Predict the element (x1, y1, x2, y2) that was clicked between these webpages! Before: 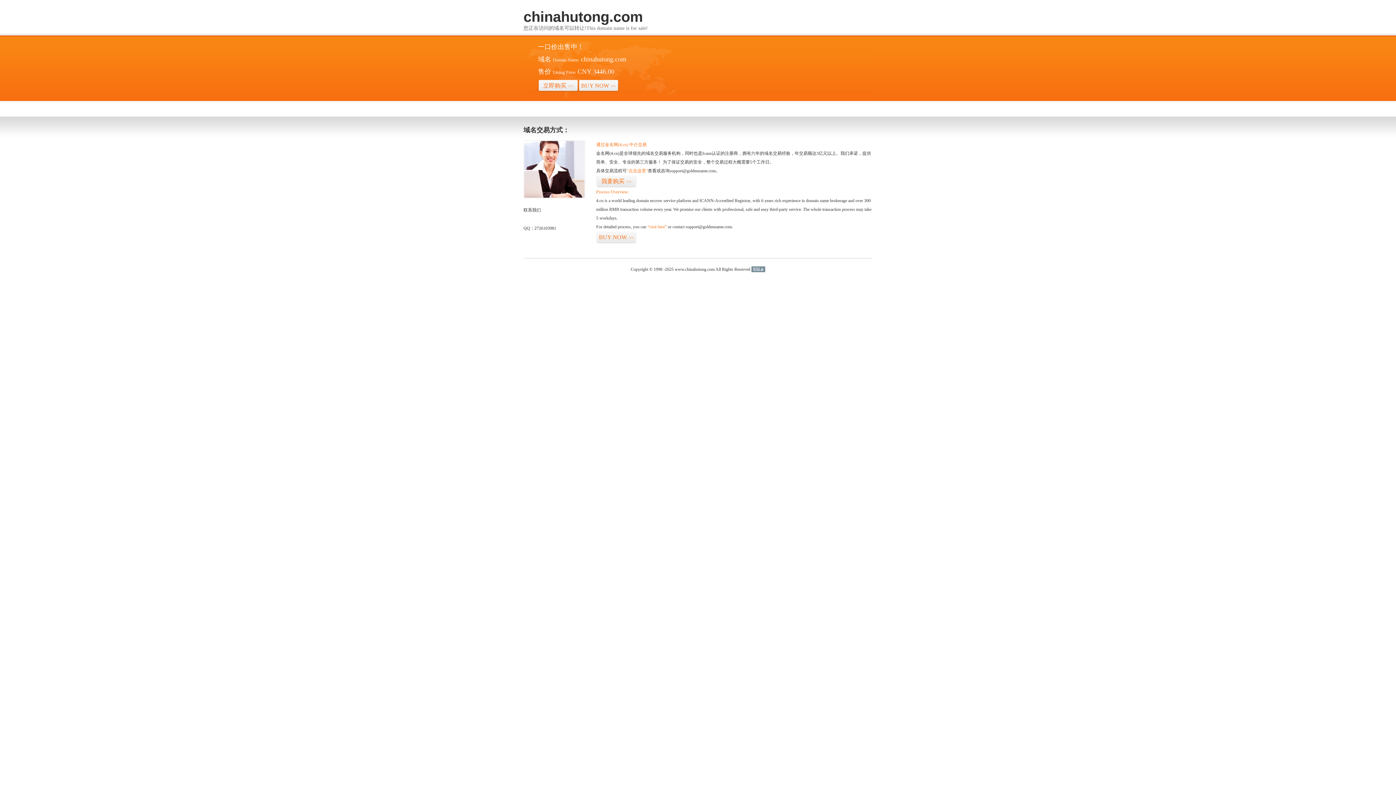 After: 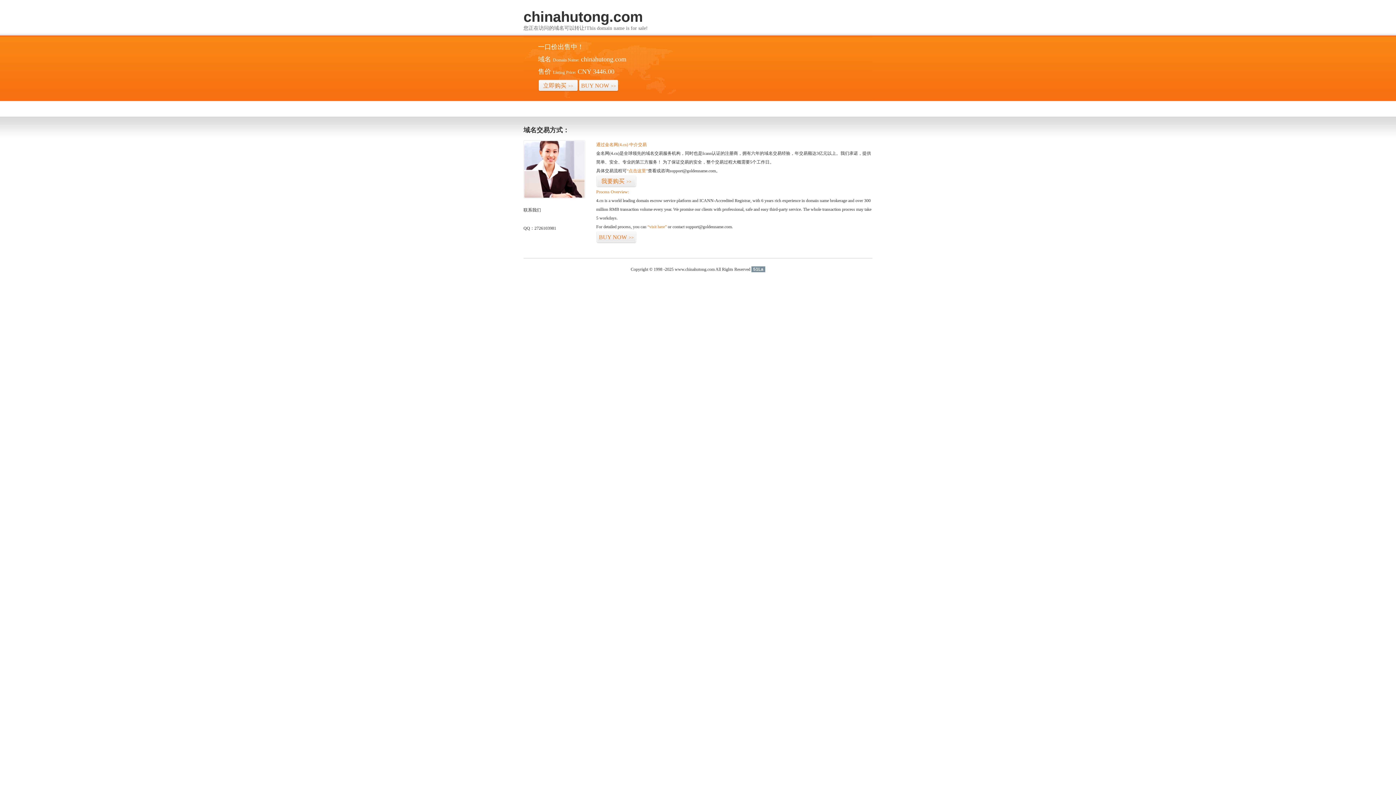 Action: label: 51La bbox: (751, 266, 765, 272)